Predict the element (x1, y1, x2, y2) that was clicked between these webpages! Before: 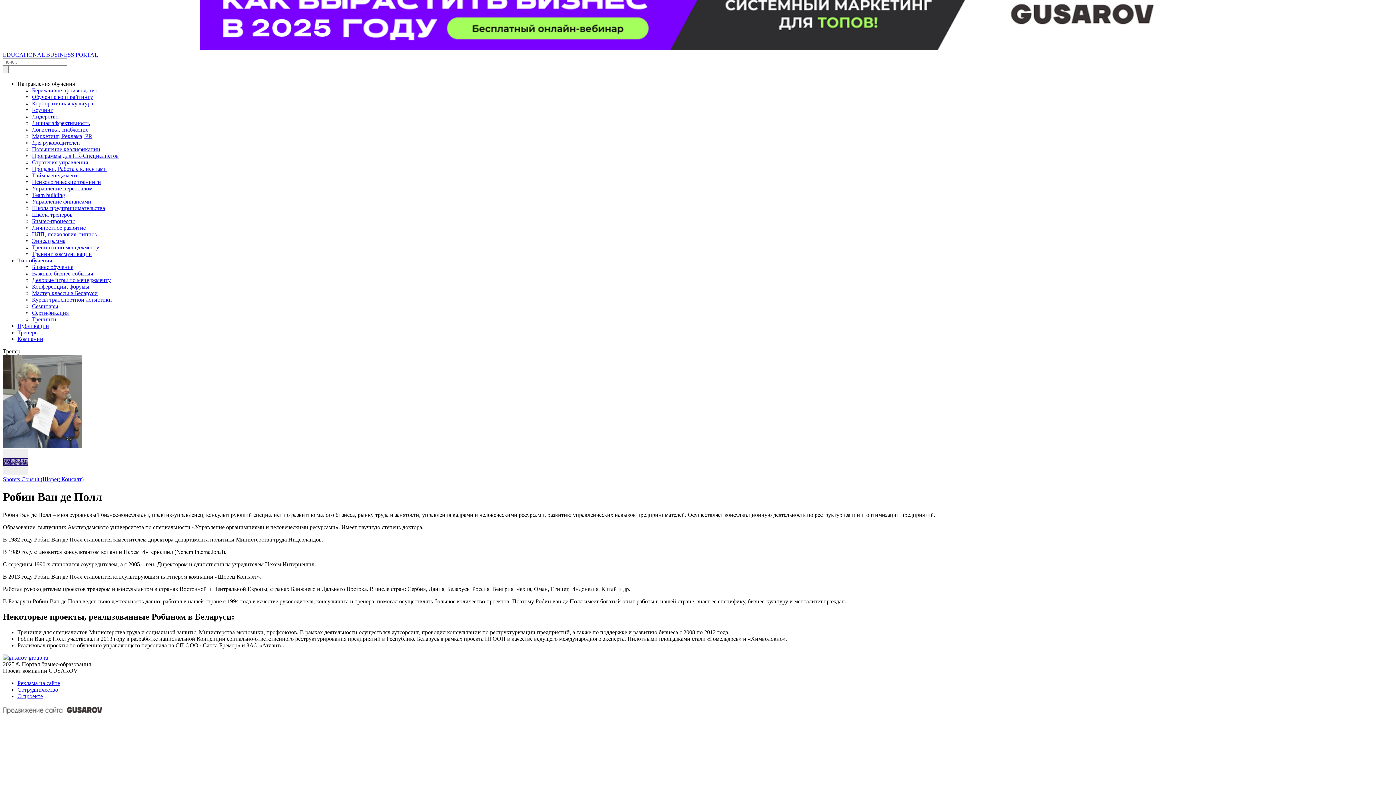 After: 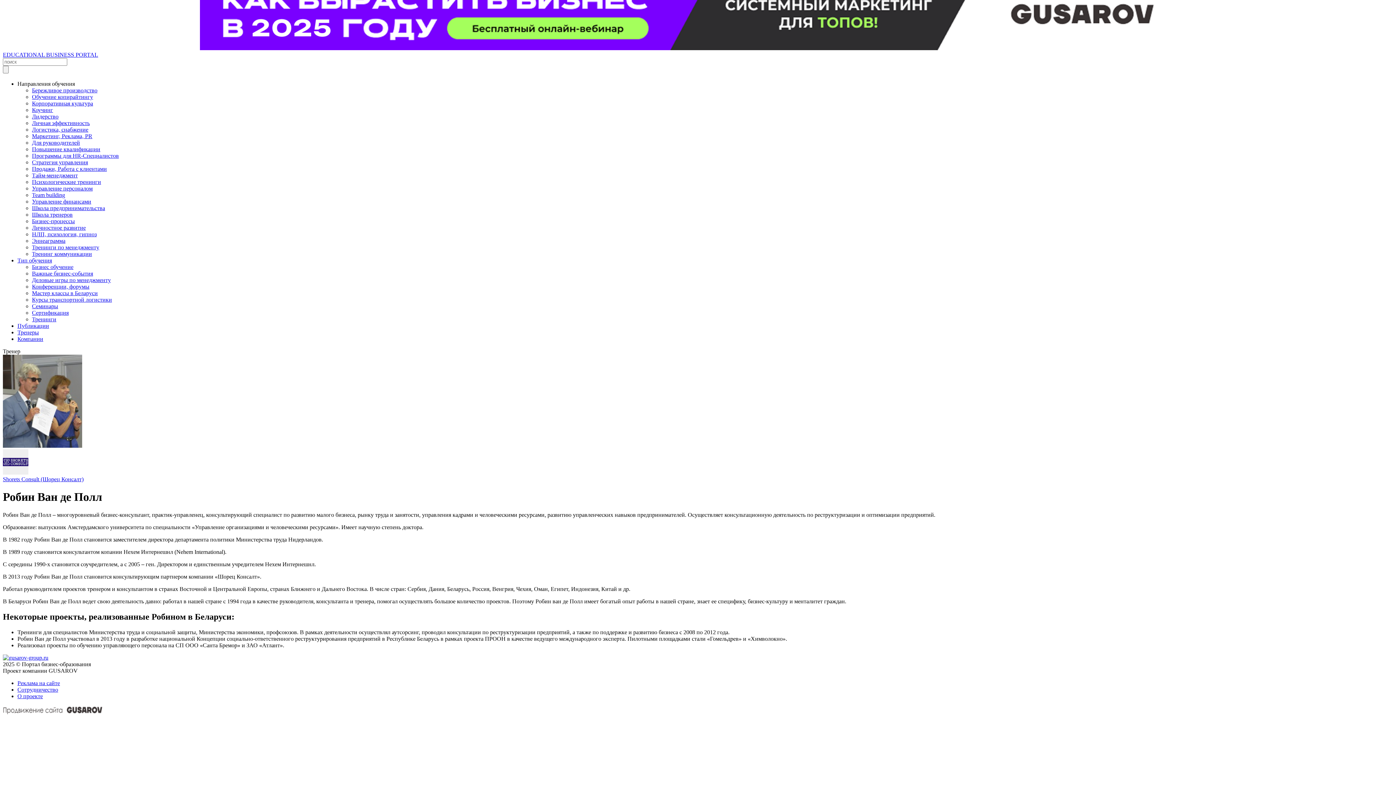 Action: bbox: (2, 709, 102, 715)